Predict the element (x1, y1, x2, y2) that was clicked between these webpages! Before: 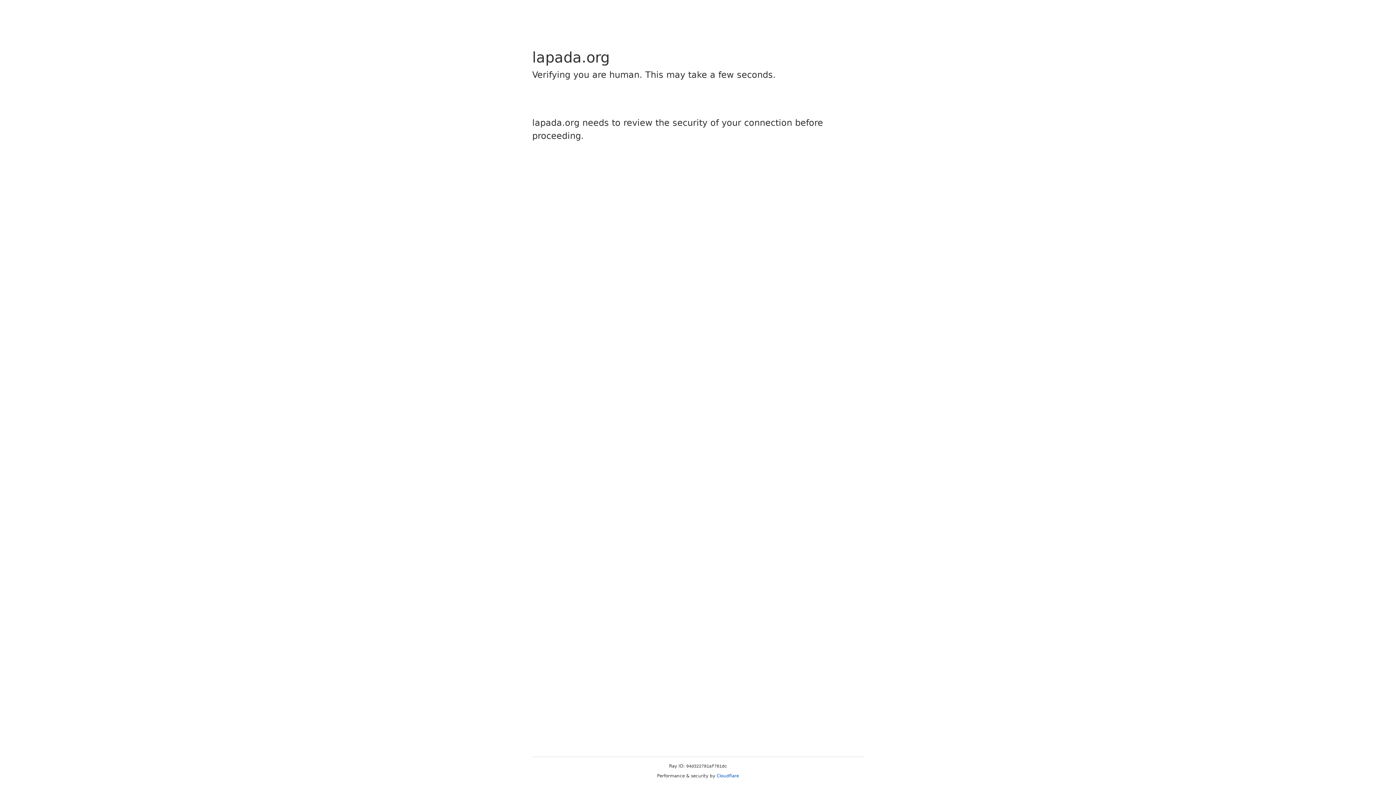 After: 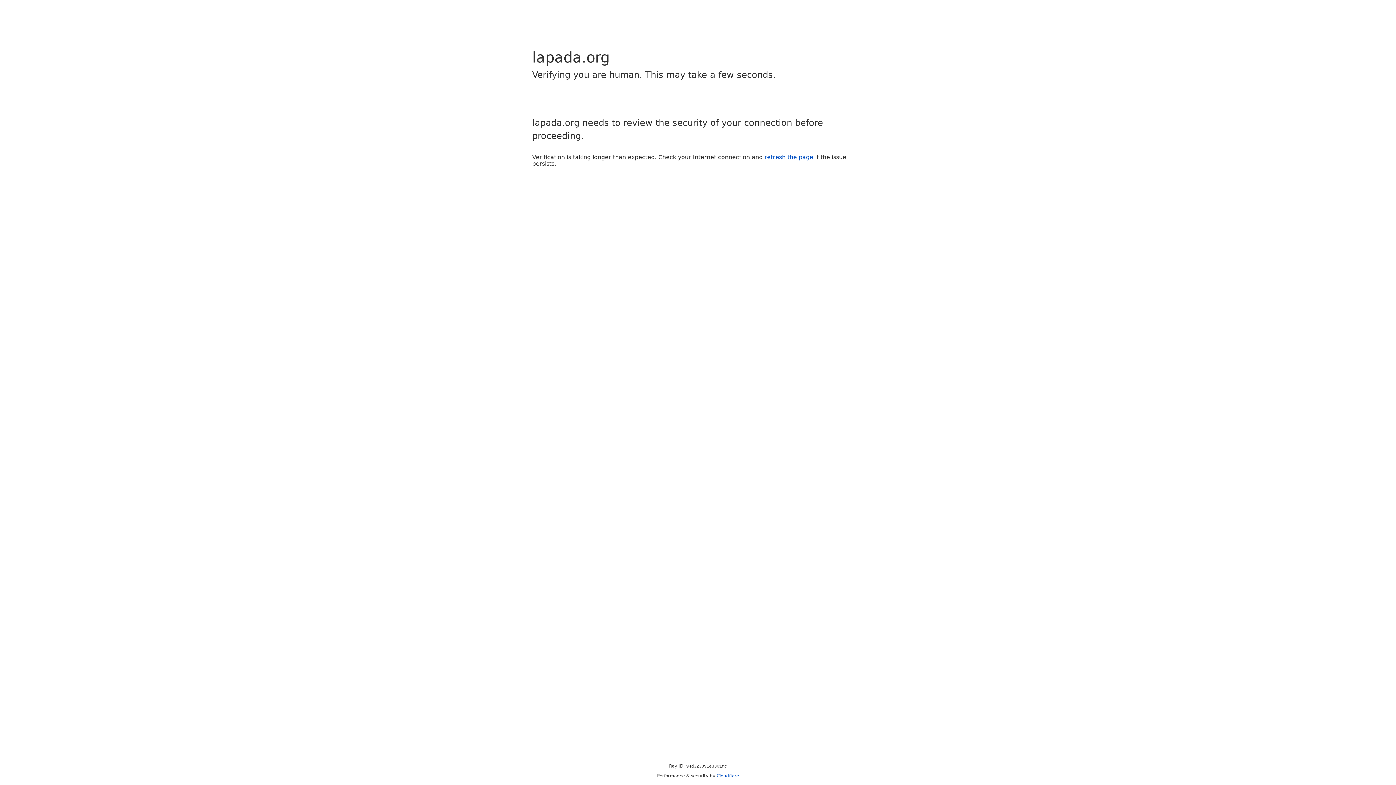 Action: bbox: (716, 773, 739, 778) label: Cloudflare